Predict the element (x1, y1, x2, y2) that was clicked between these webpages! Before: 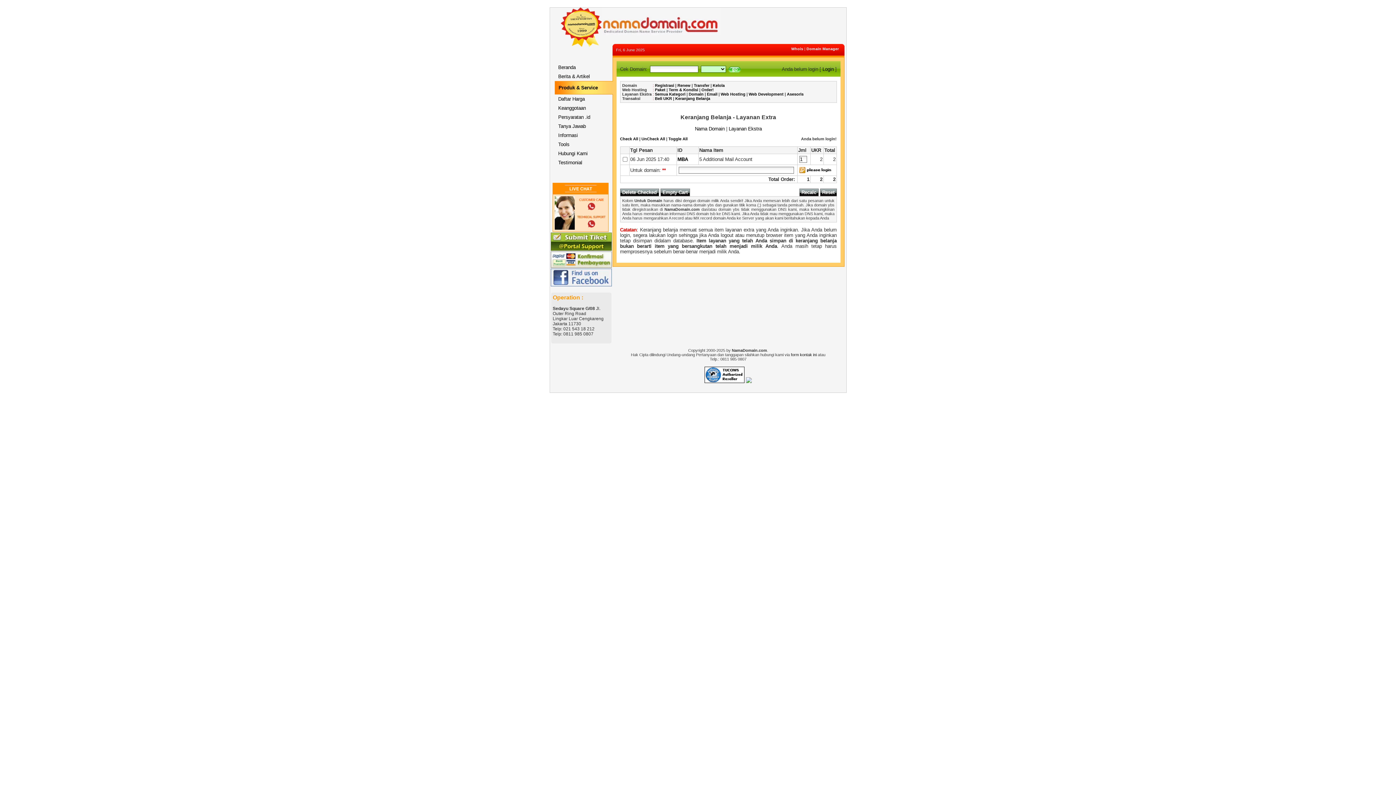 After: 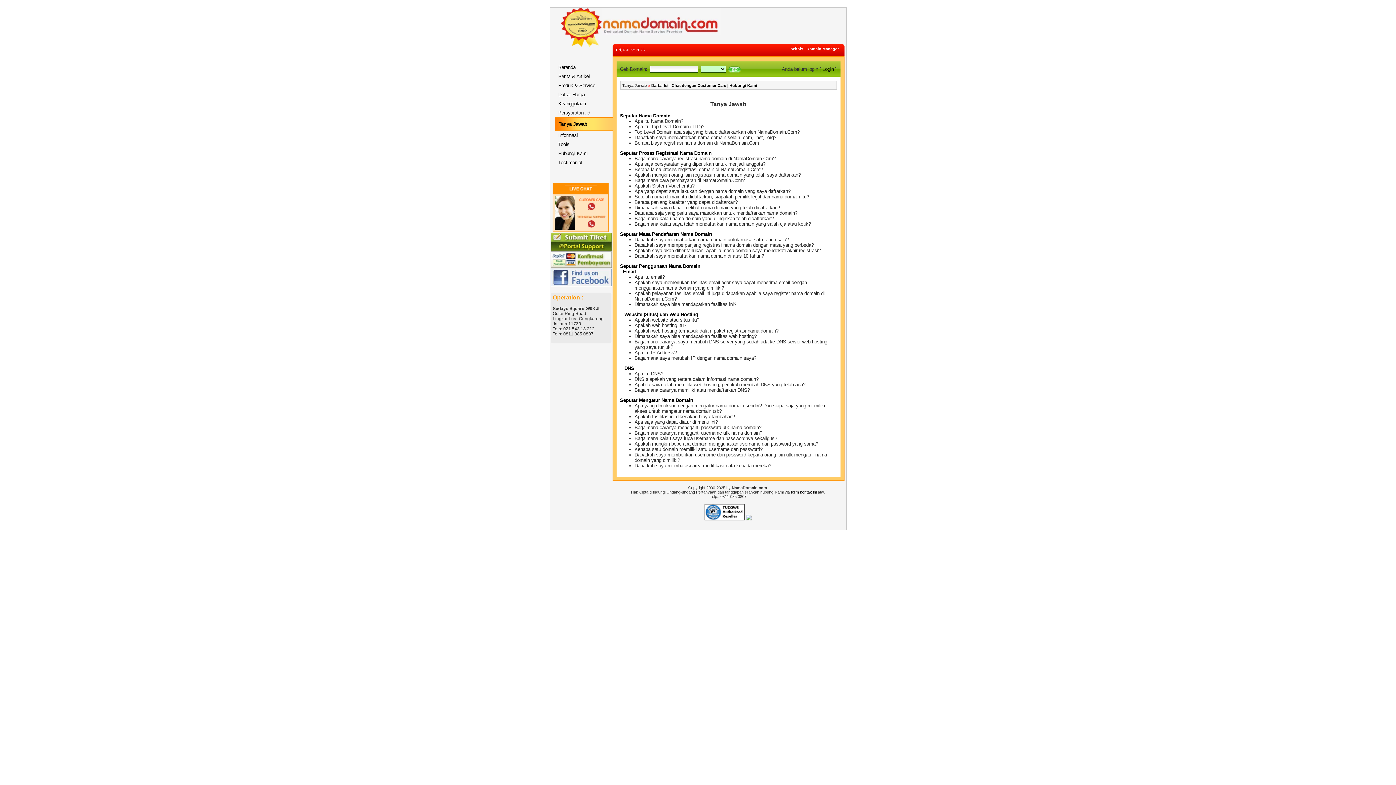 Action: bbox: (558, 123, 609, 129) label: Tanya Jawab